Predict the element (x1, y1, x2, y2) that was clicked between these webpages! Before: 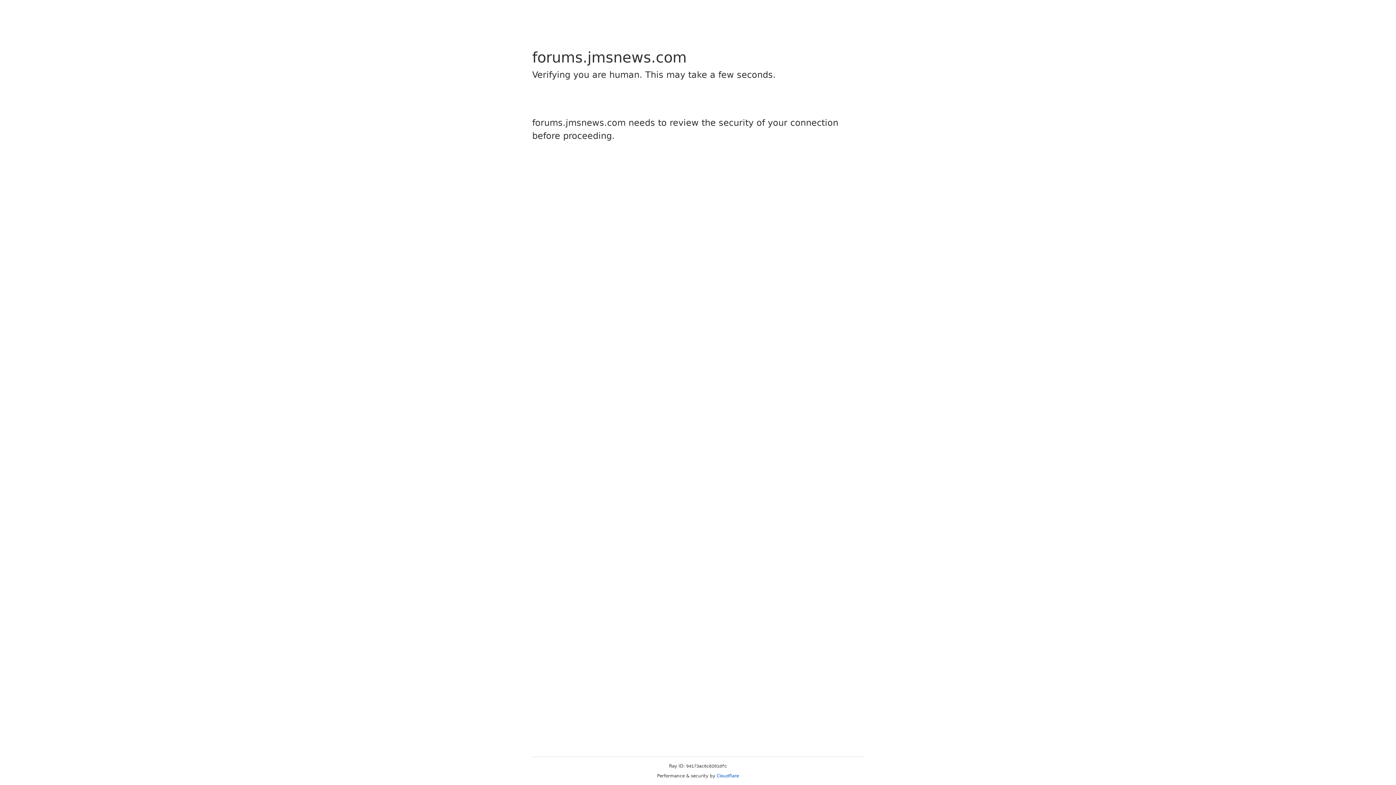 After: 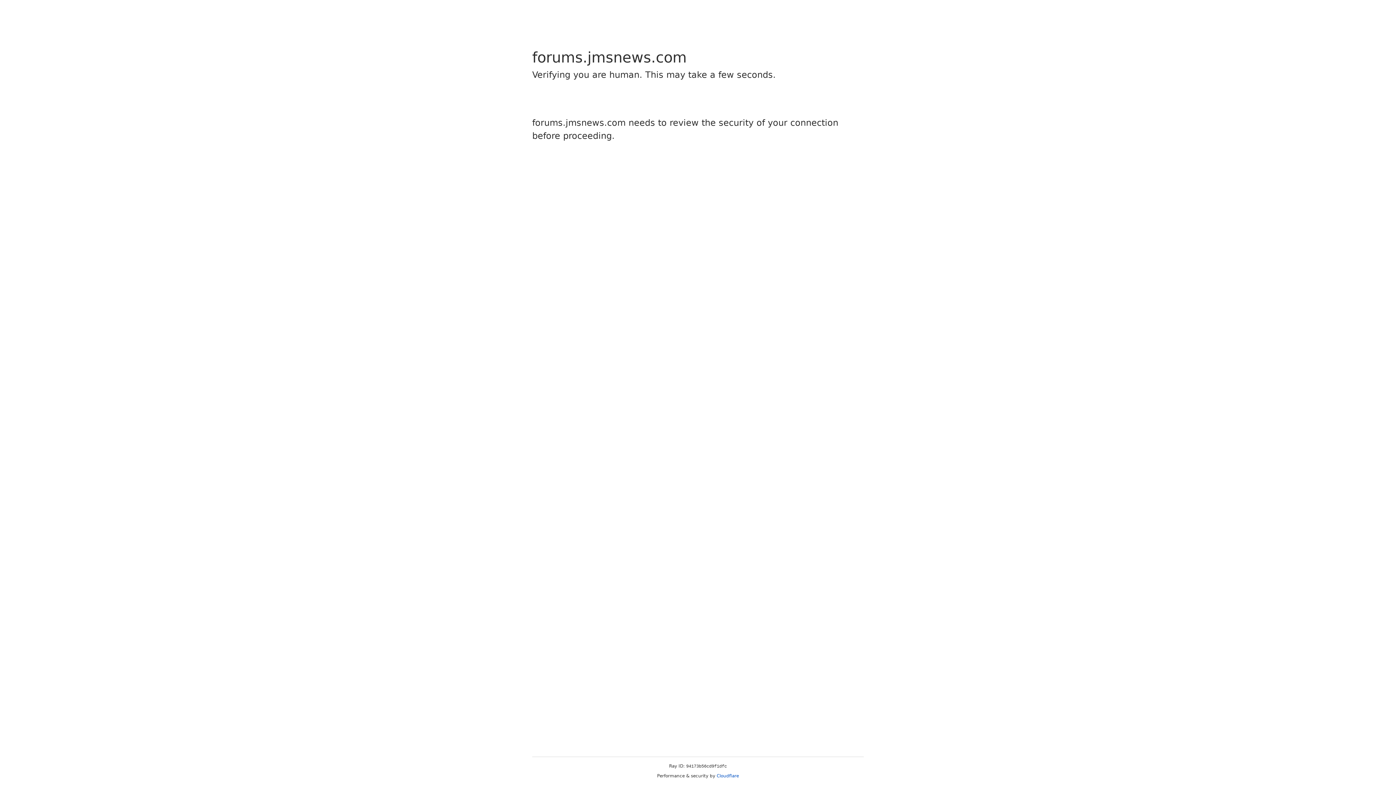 Action: bbox: (716, 773, 739, 778) label: Cloudflare